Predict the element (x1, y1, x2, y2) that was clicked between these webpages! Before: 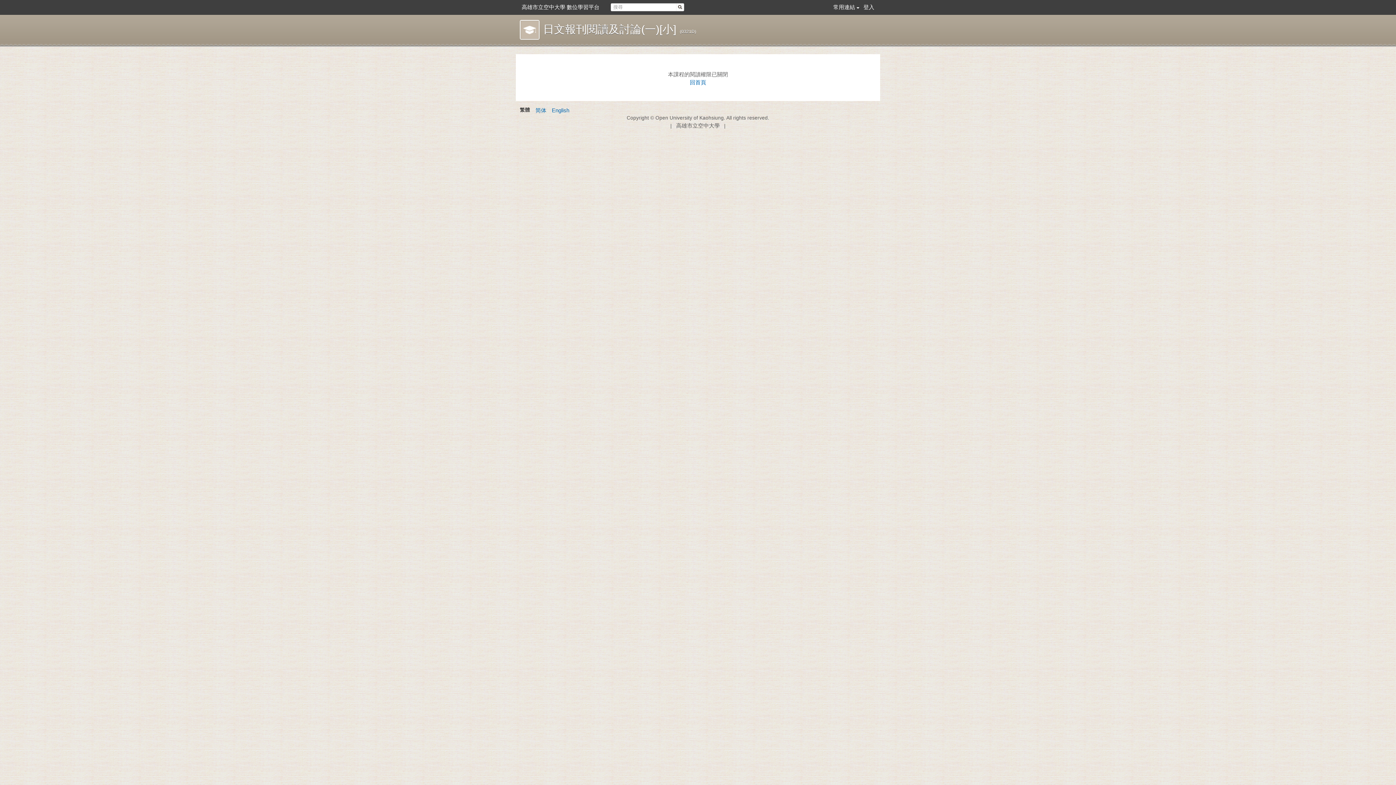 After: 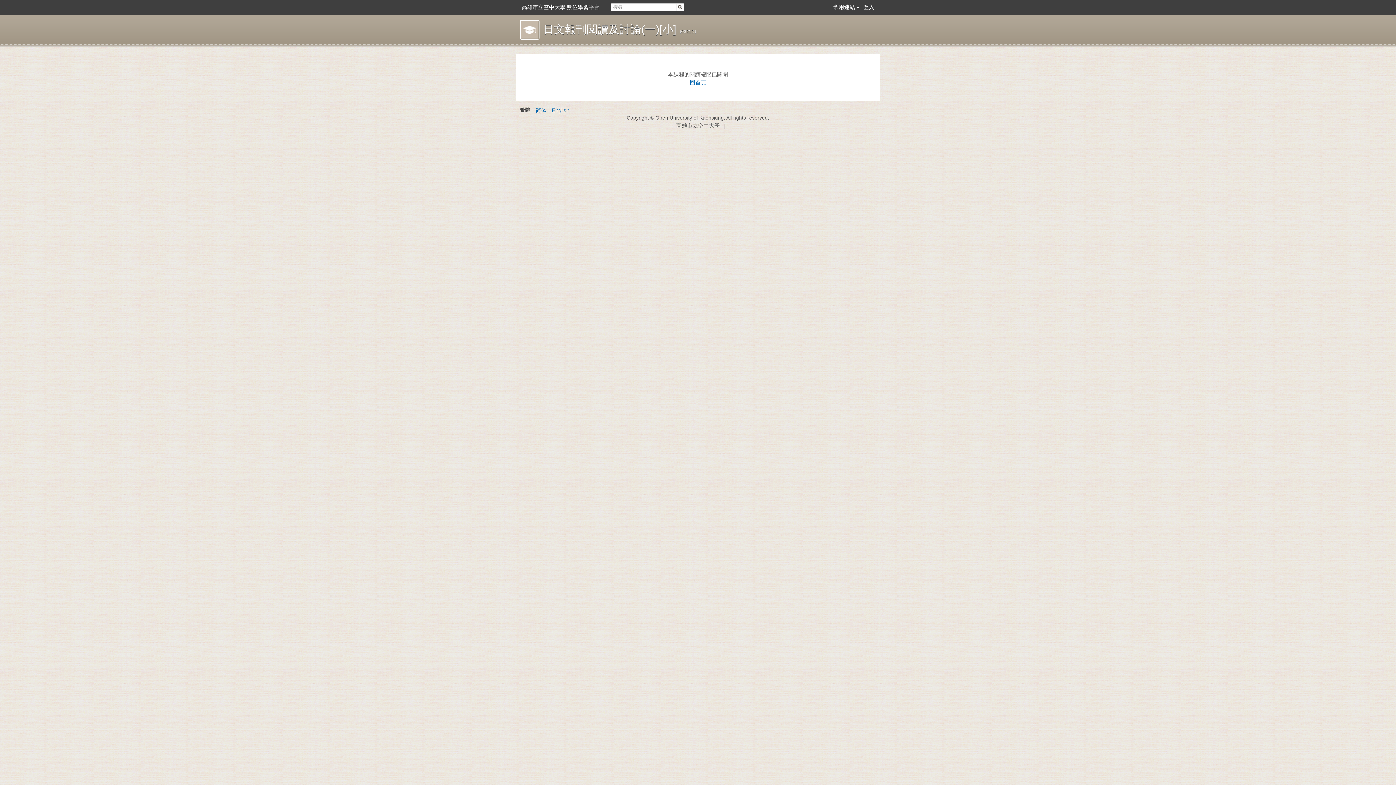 Action: bbox: (520, 26, 539, 32)